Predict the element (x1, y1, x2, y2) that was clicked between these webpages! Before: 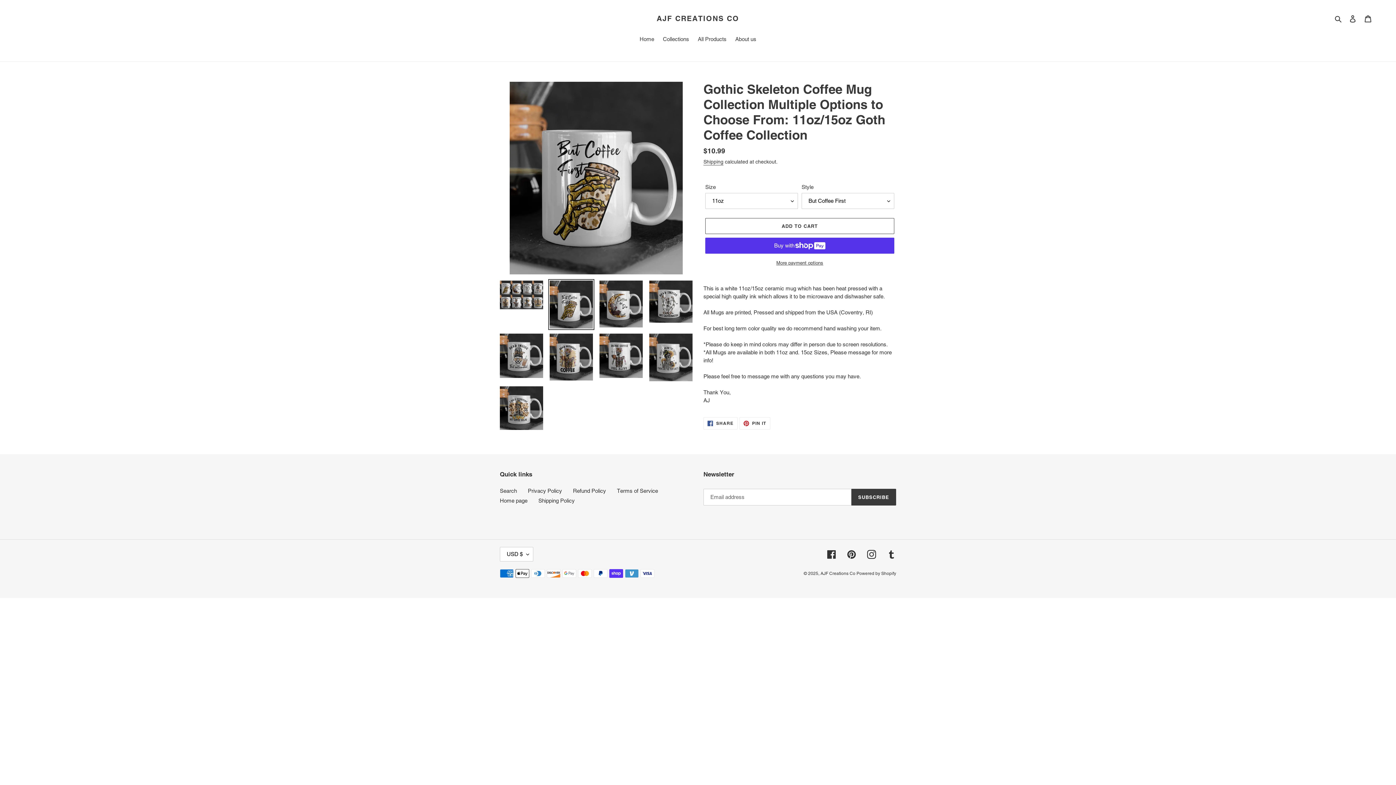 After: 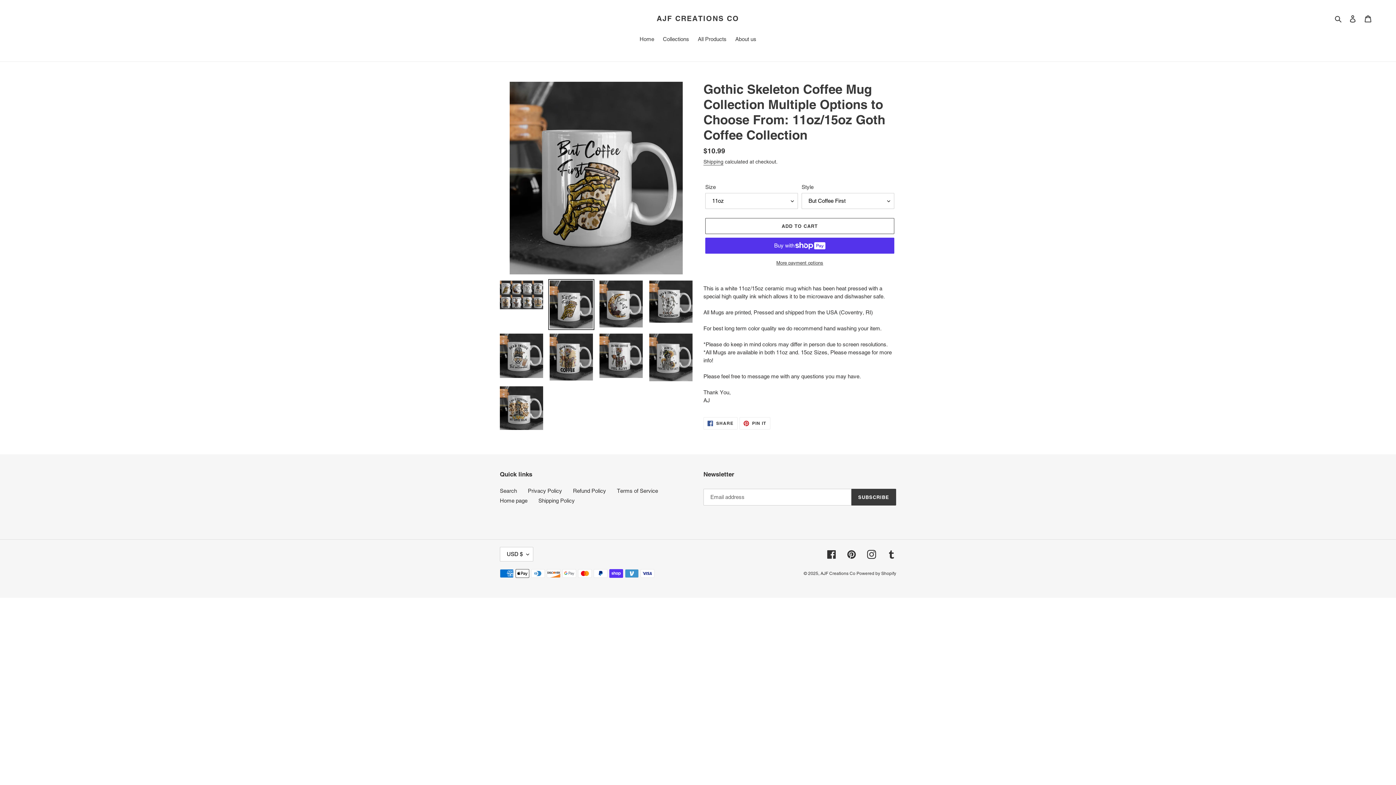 Action: bbox: (548, 279, 594, 330)